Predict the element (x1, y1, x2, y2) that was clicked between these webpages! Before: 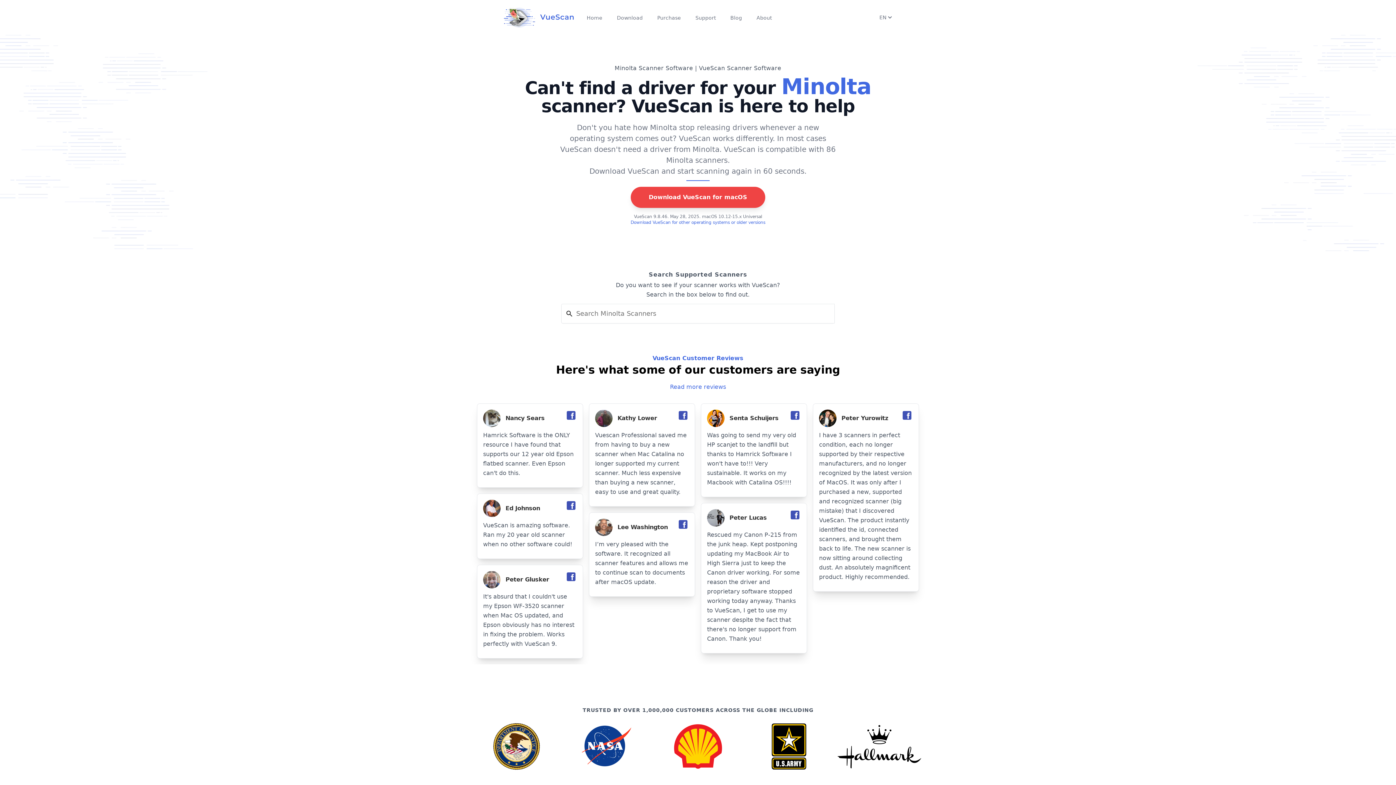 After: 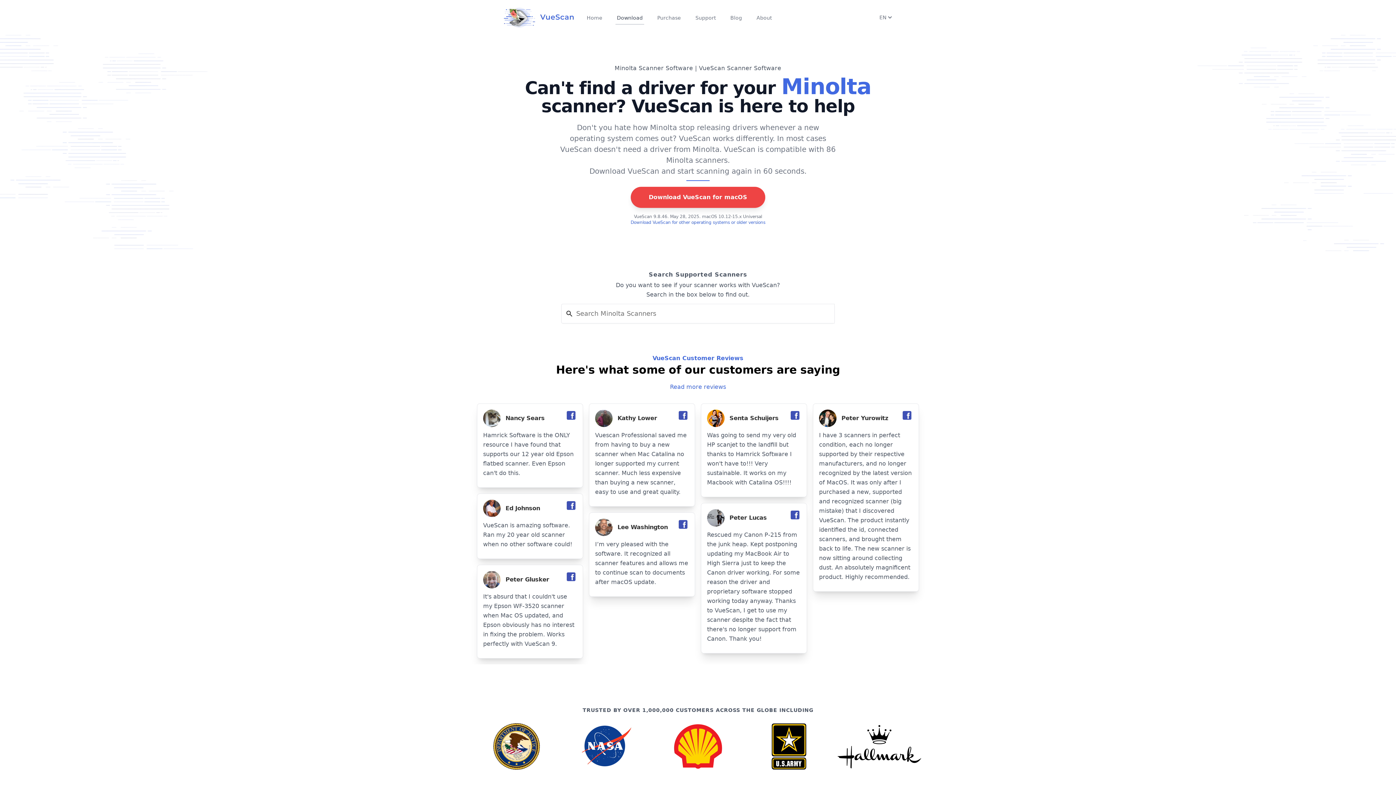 Action: bbox: (615, 10, 644, 24) label: Download